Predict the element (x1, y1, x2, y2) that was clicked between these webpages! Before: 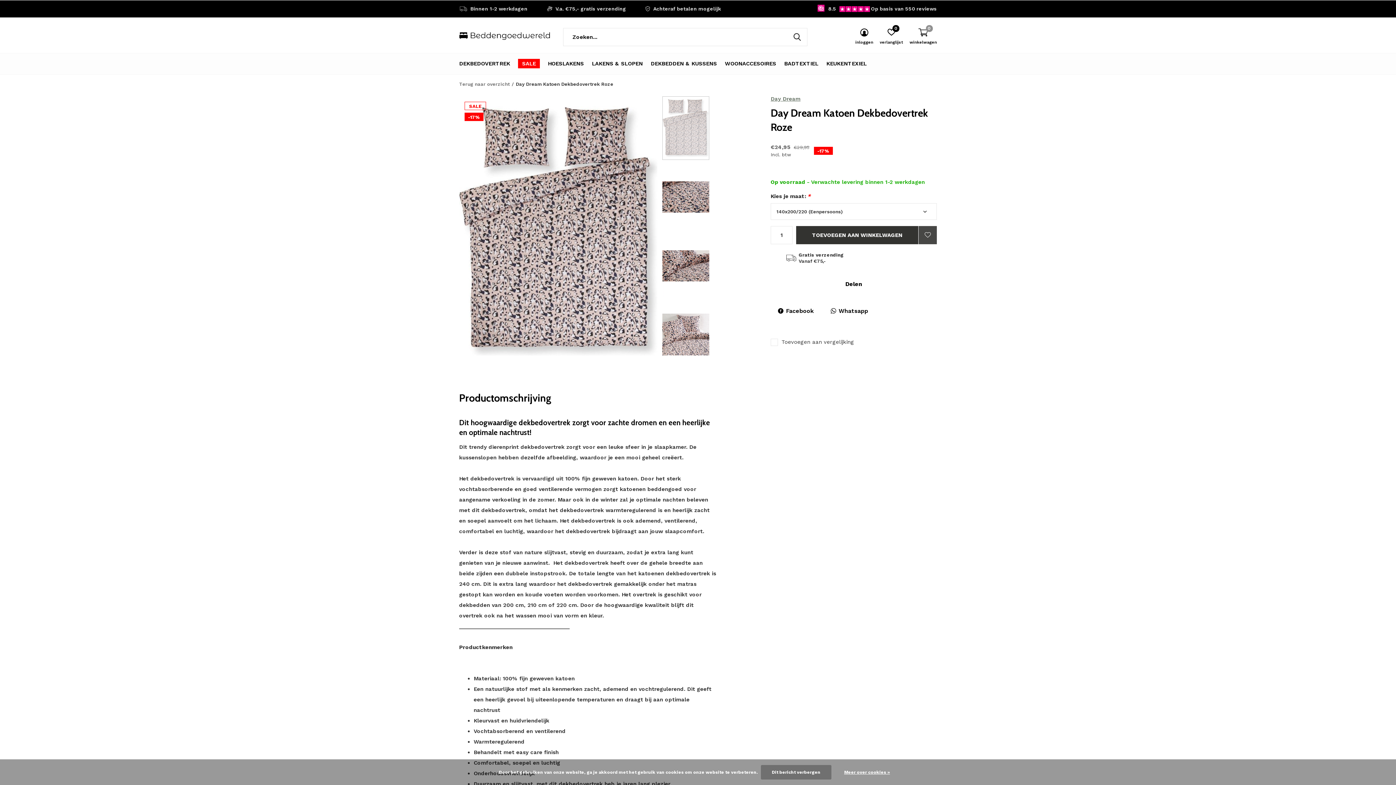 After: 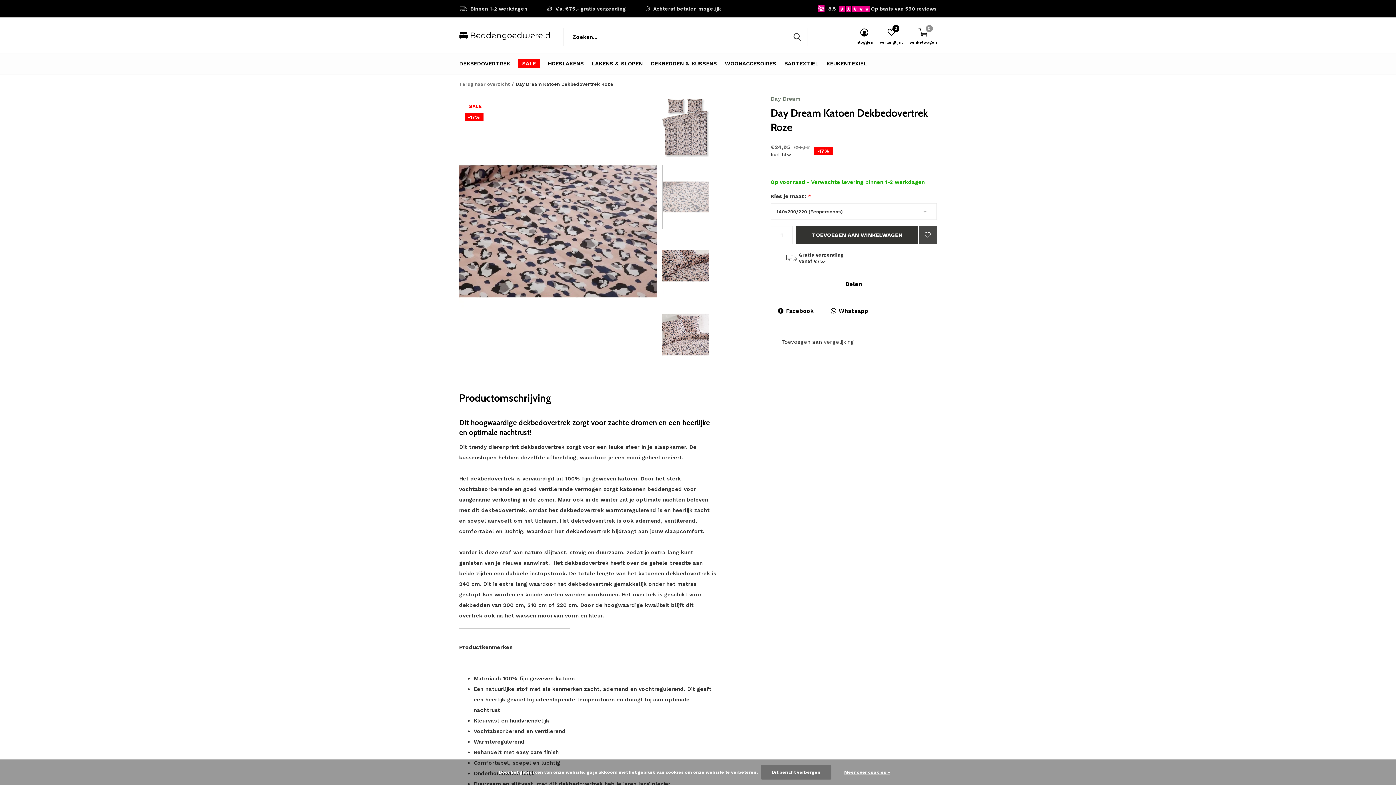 Action: bbox: (662, 165, 766, 228)